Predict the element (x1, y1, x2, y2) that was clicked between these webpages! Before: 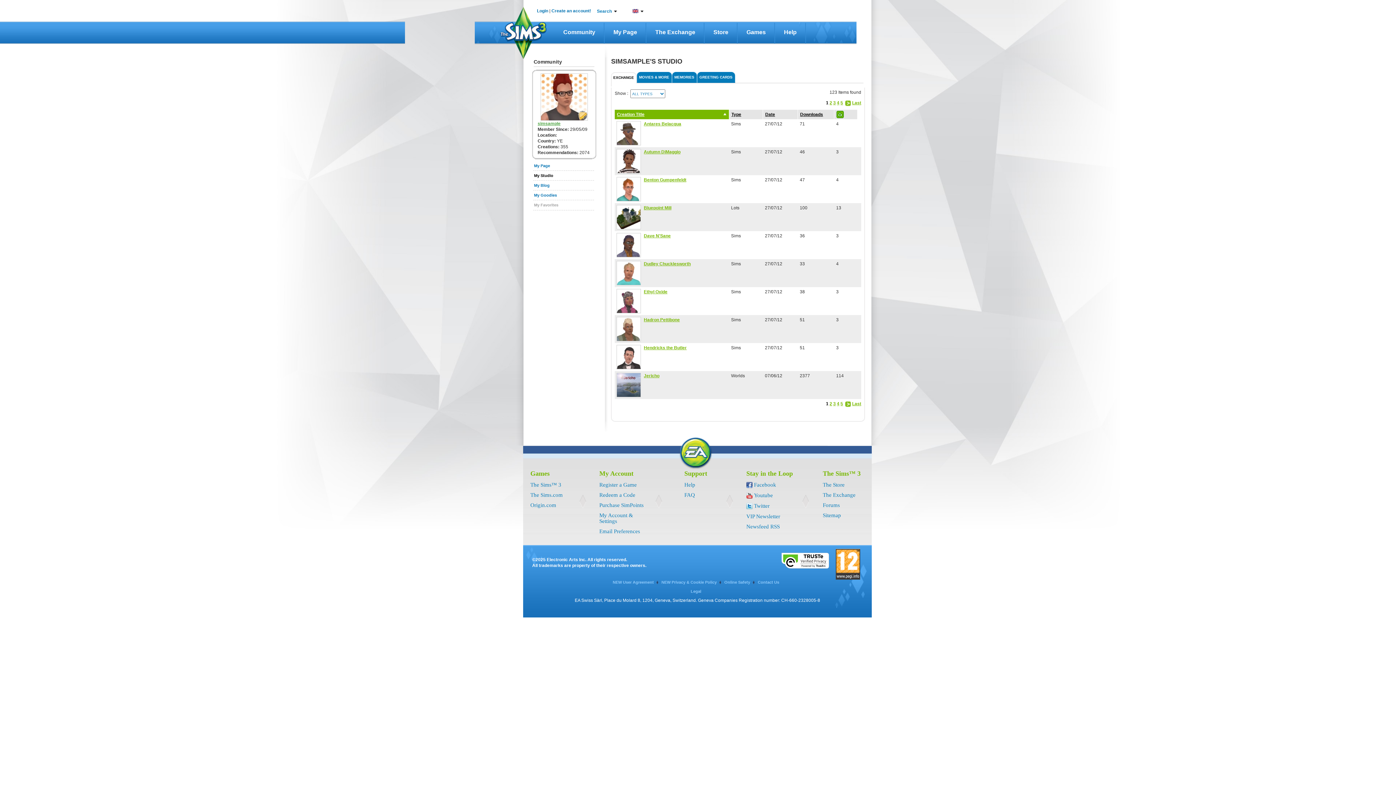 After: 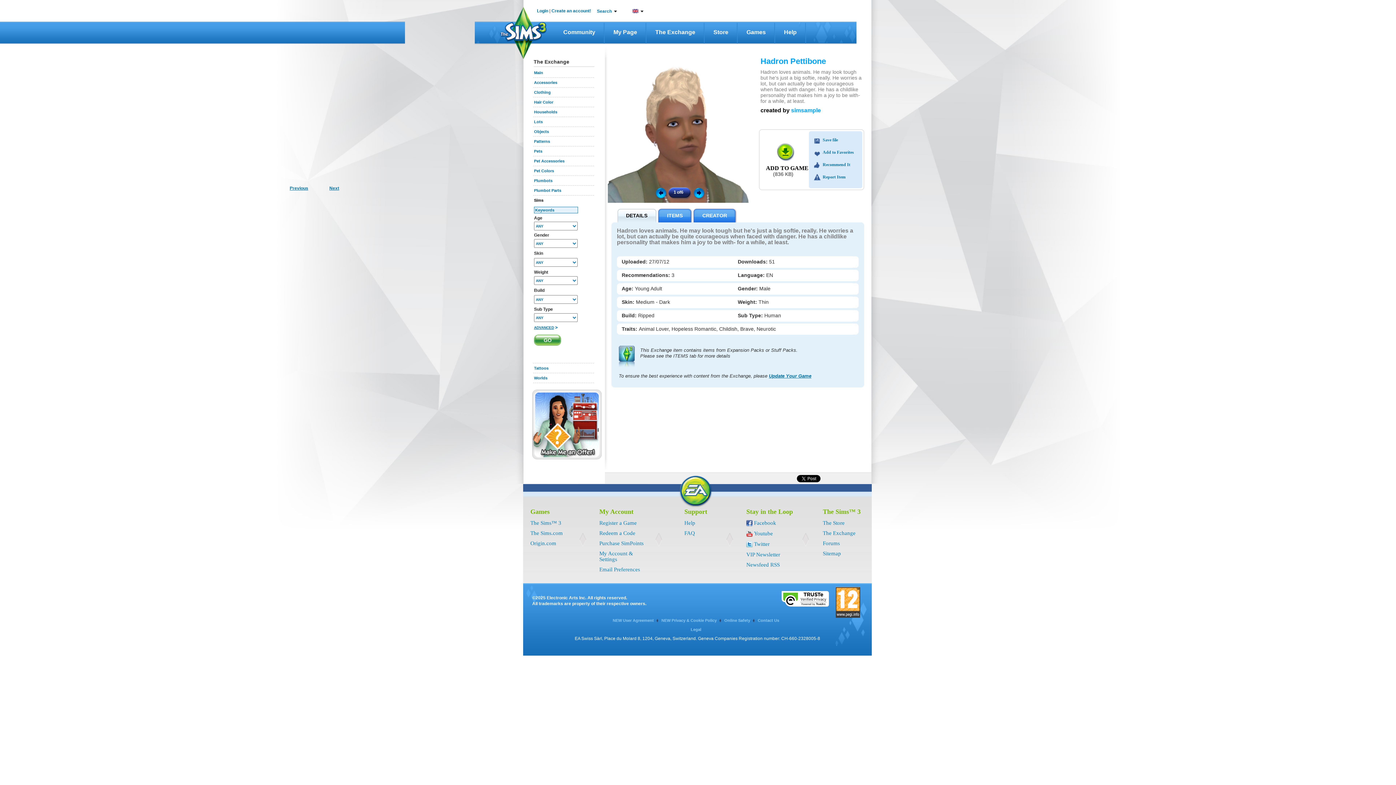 Action: bbox: (617, 317, 640, 341)